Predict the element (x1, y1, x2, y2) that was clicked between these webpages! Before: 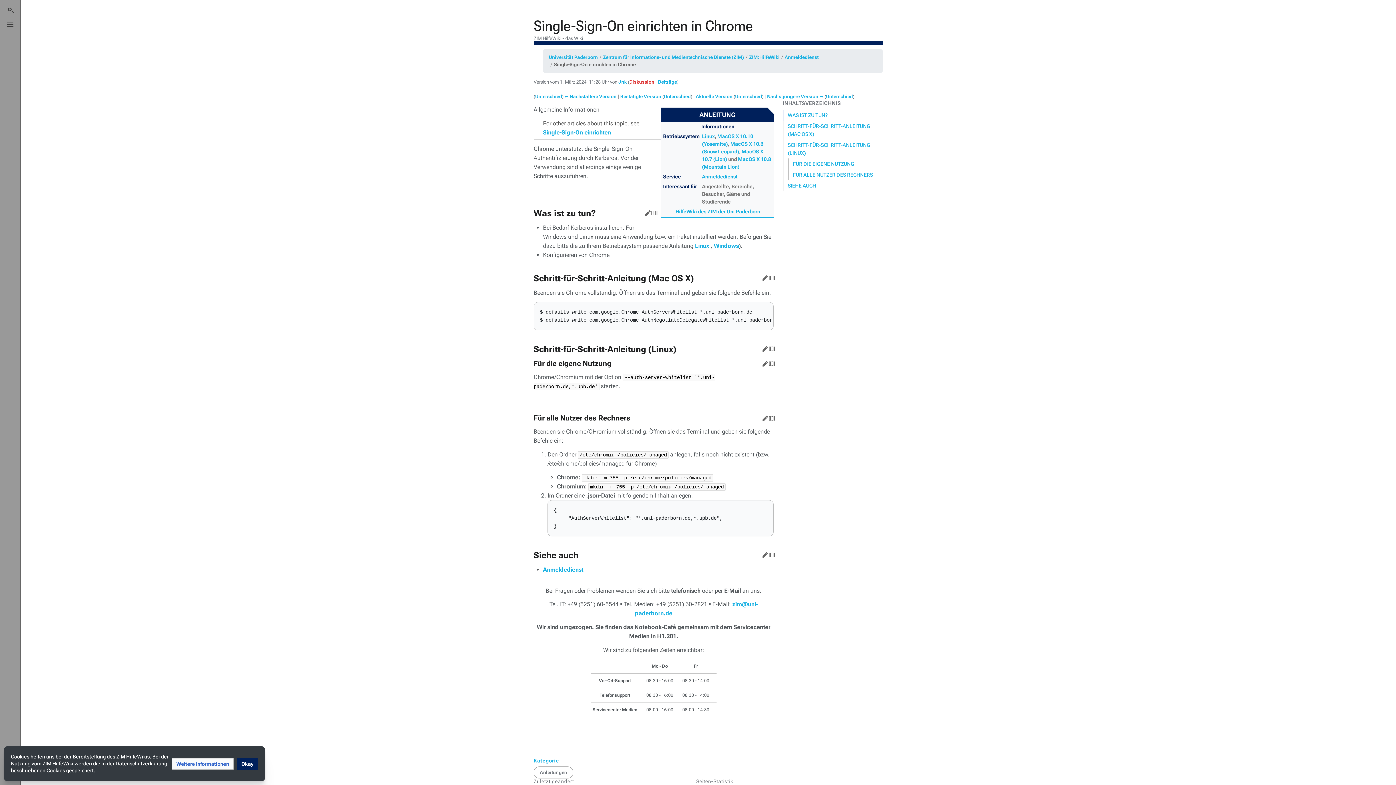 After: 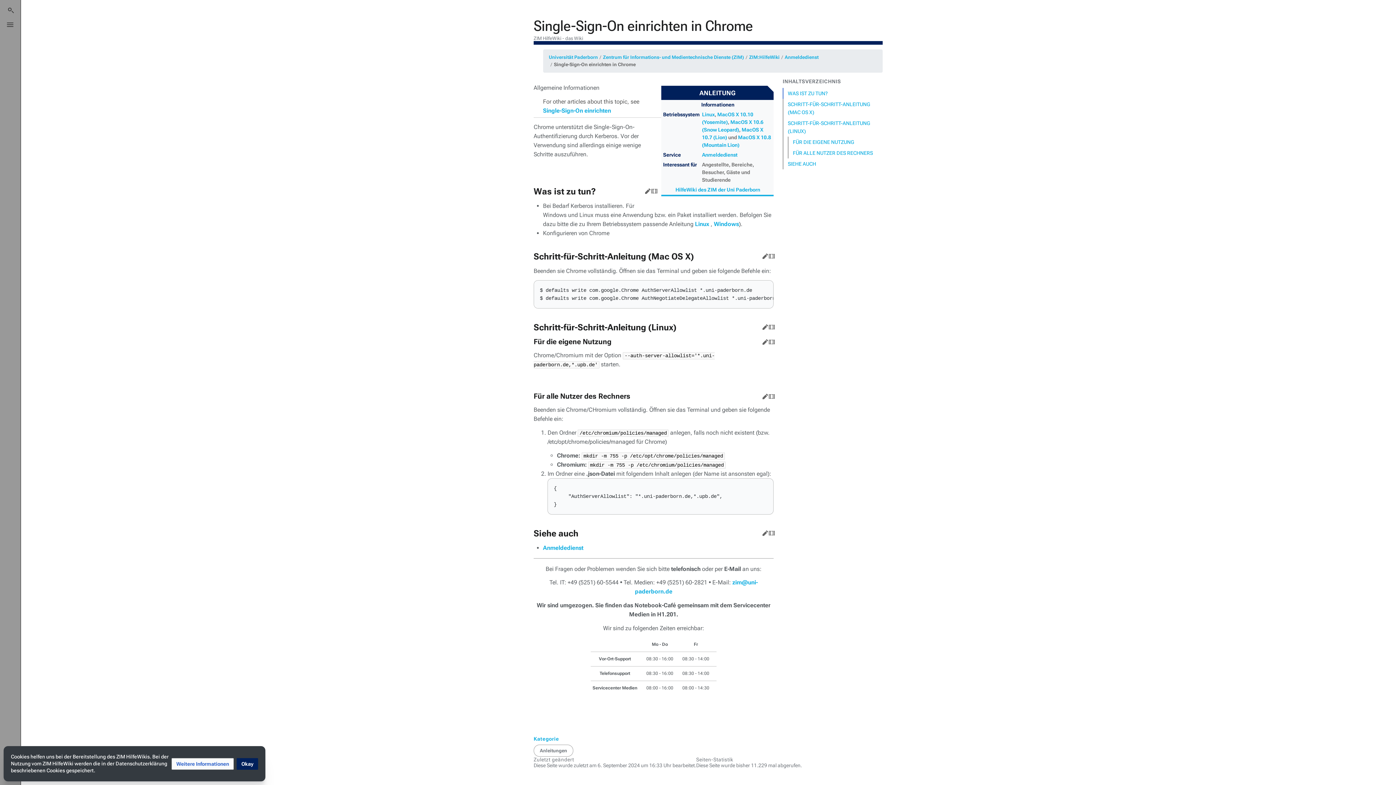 Action: bbox: (760, 273, 767, 280) label: Bearbeiten